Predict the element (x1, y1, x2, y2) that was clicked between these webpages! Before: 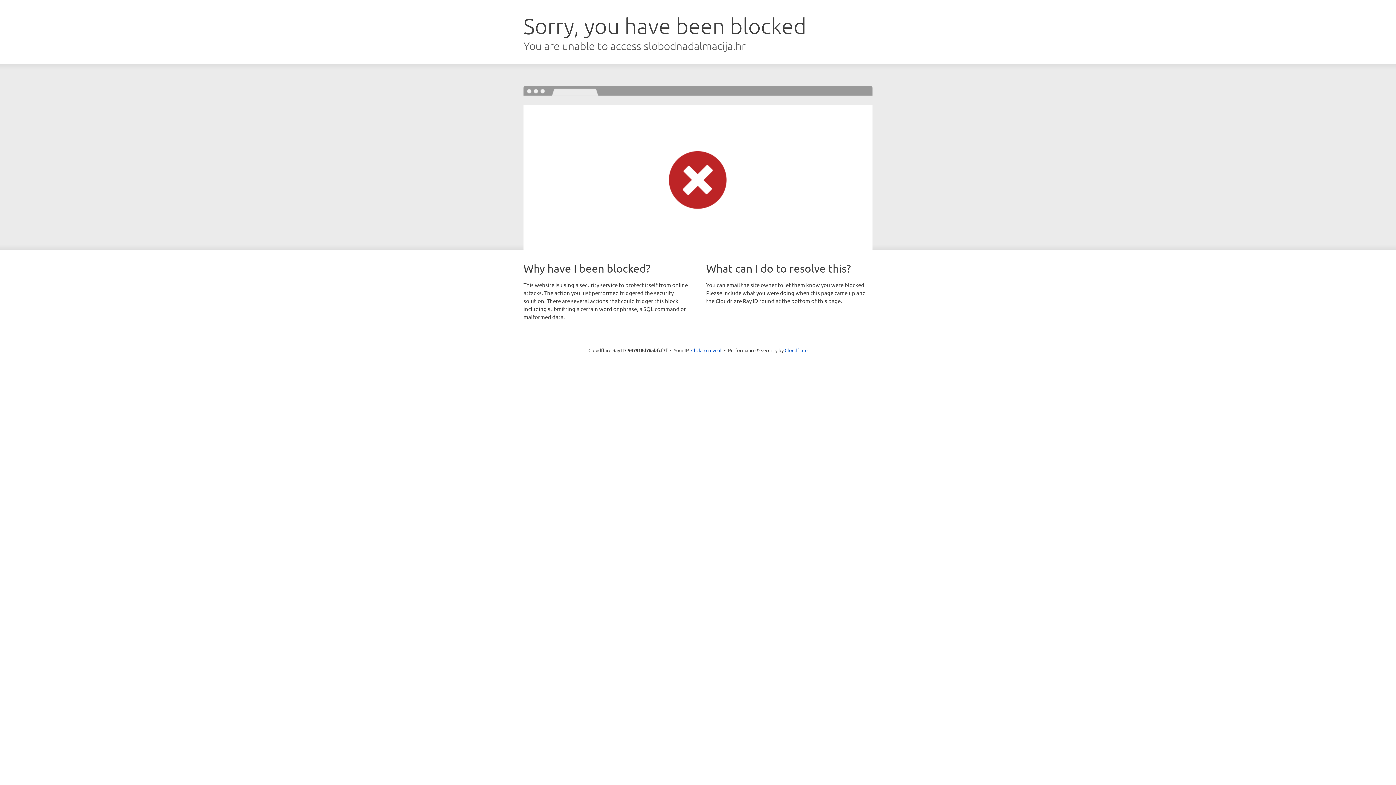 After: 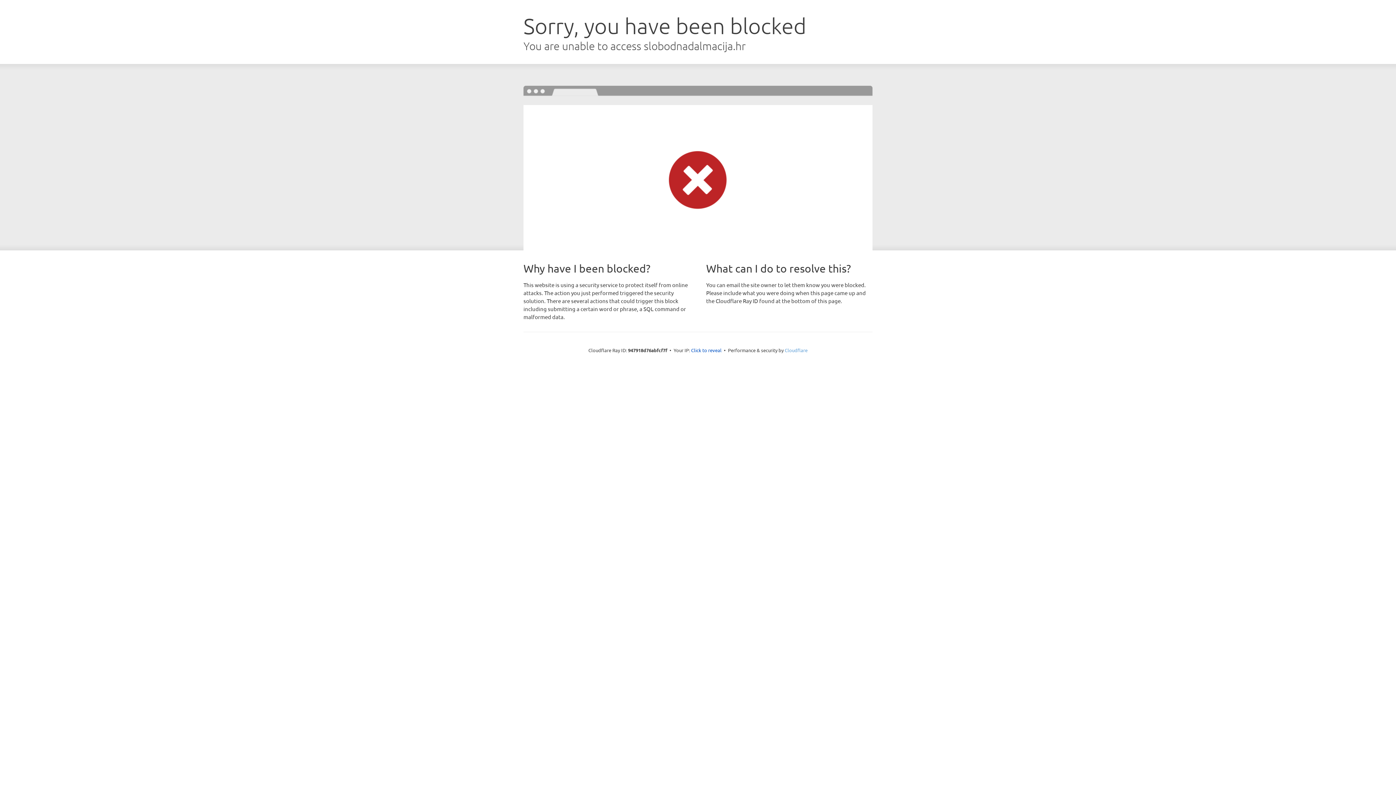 Action: label: Cloudflare bbox: (784, 347, 807, 353)